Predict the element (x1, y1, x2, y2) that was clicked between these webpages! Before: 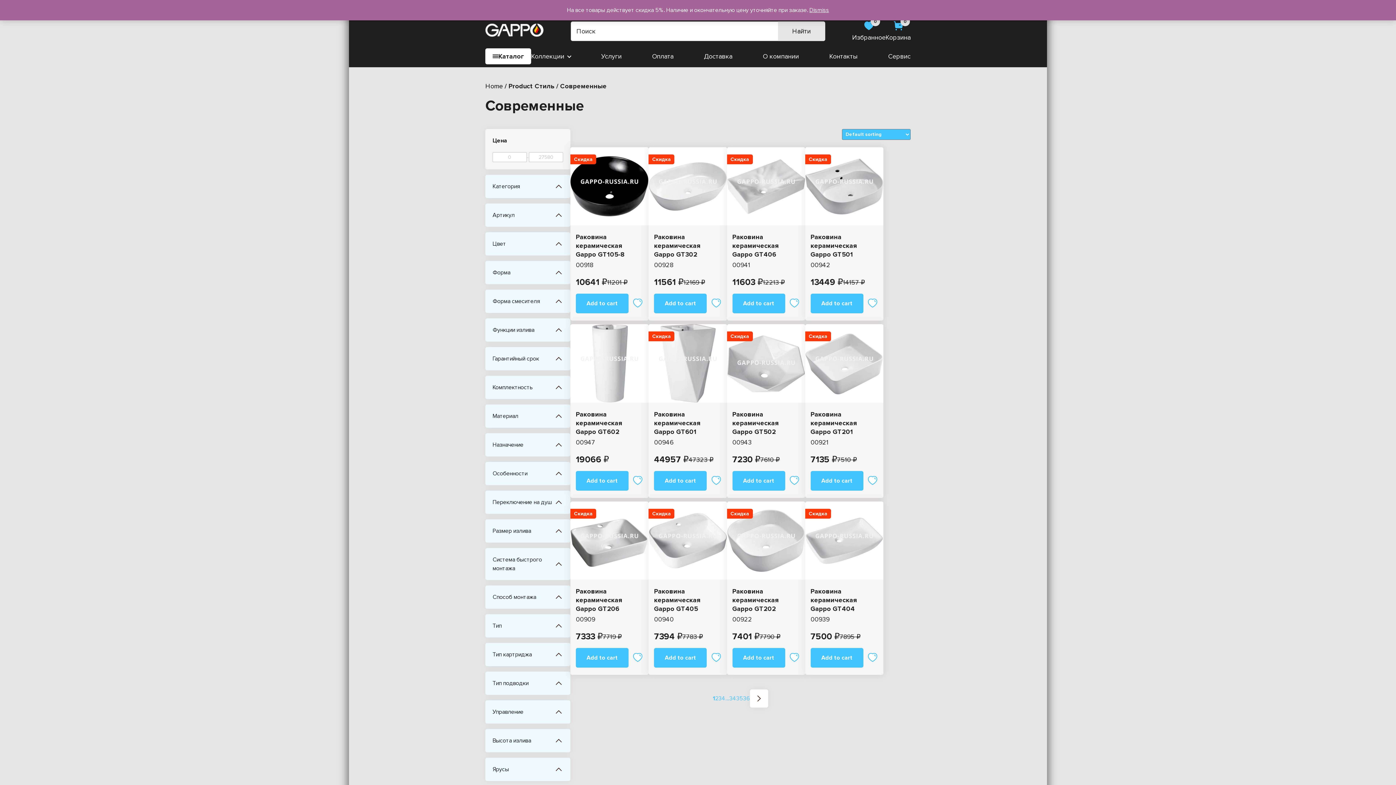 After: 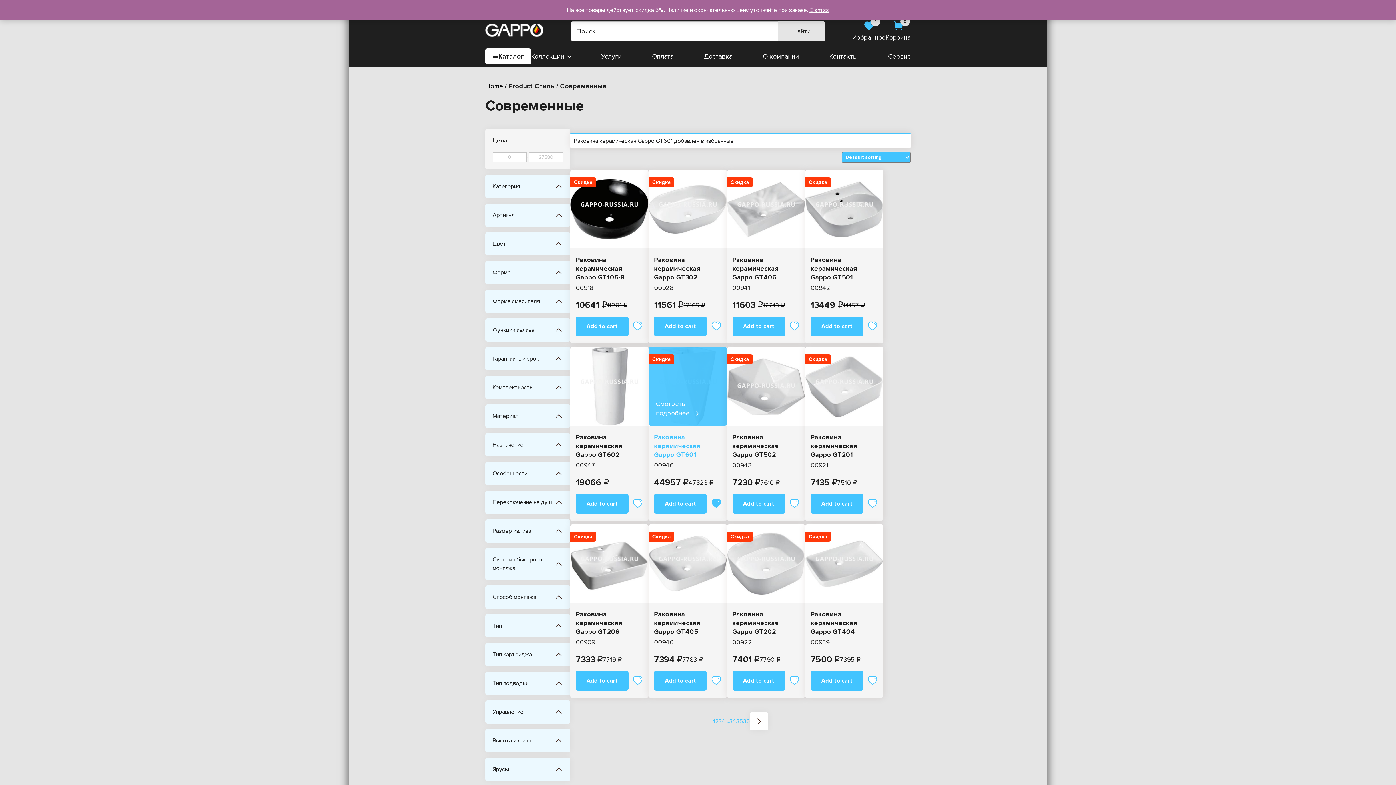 Action: bbox: (710, 474, 721, 487)